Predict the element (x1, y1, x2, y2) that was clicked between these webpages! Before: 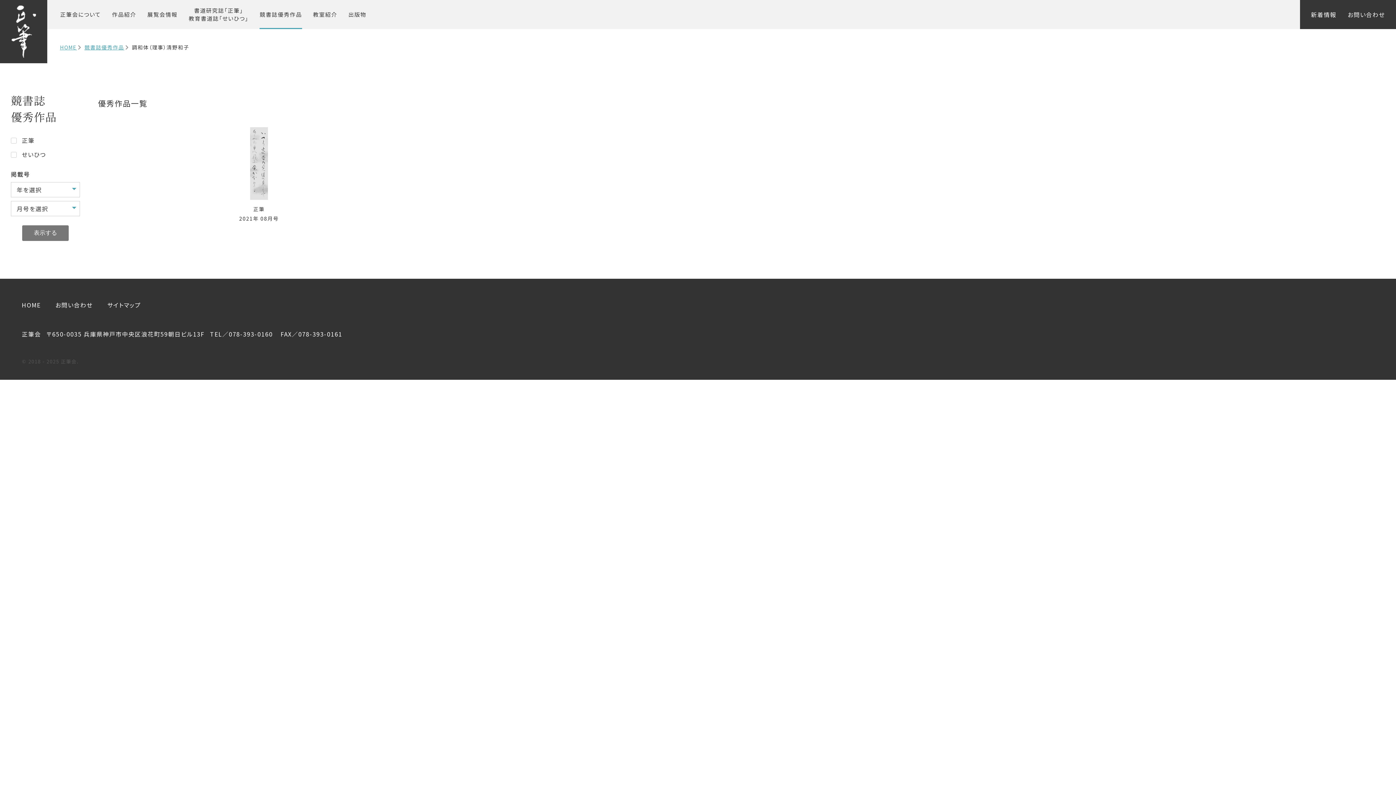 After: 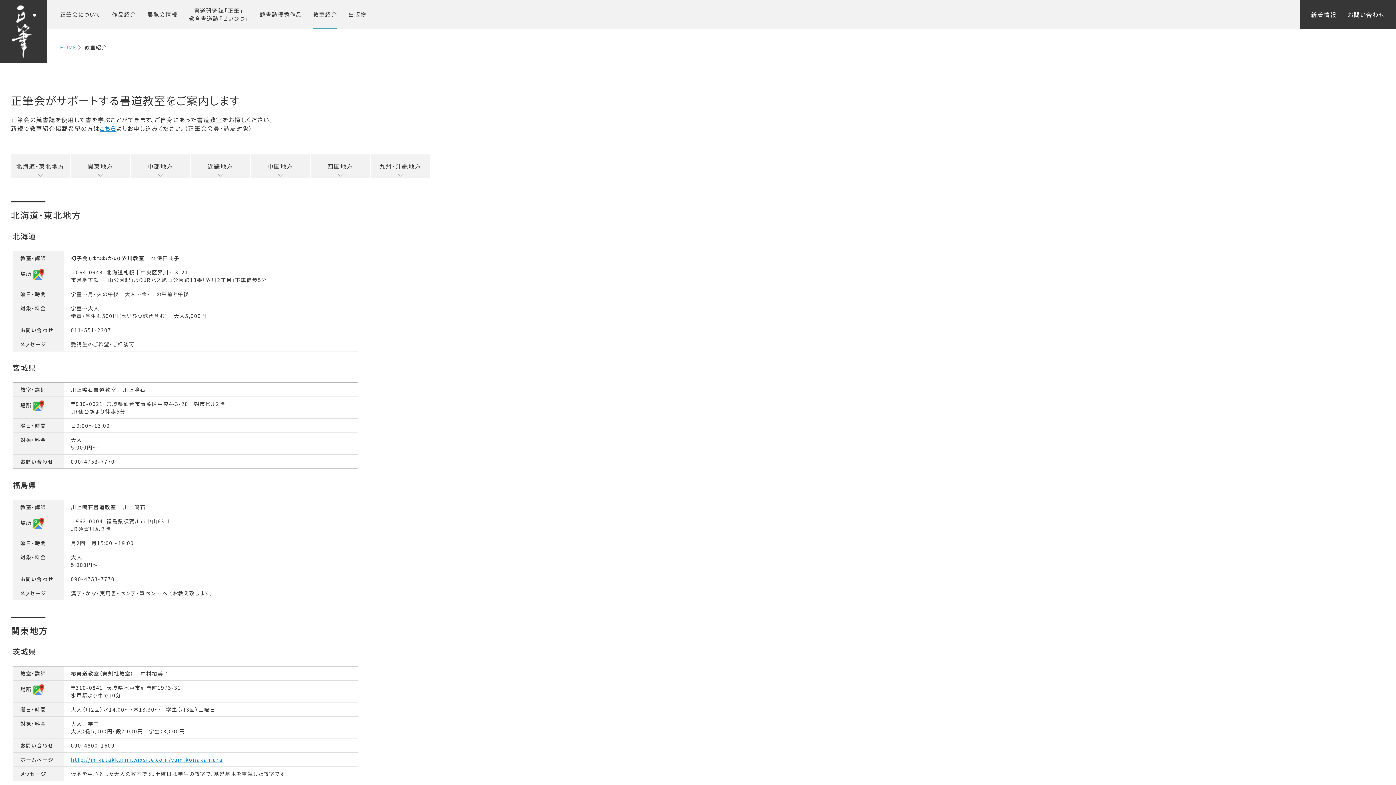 Action: label: 教室紹介 bbox: (313, 0, 337, 29)